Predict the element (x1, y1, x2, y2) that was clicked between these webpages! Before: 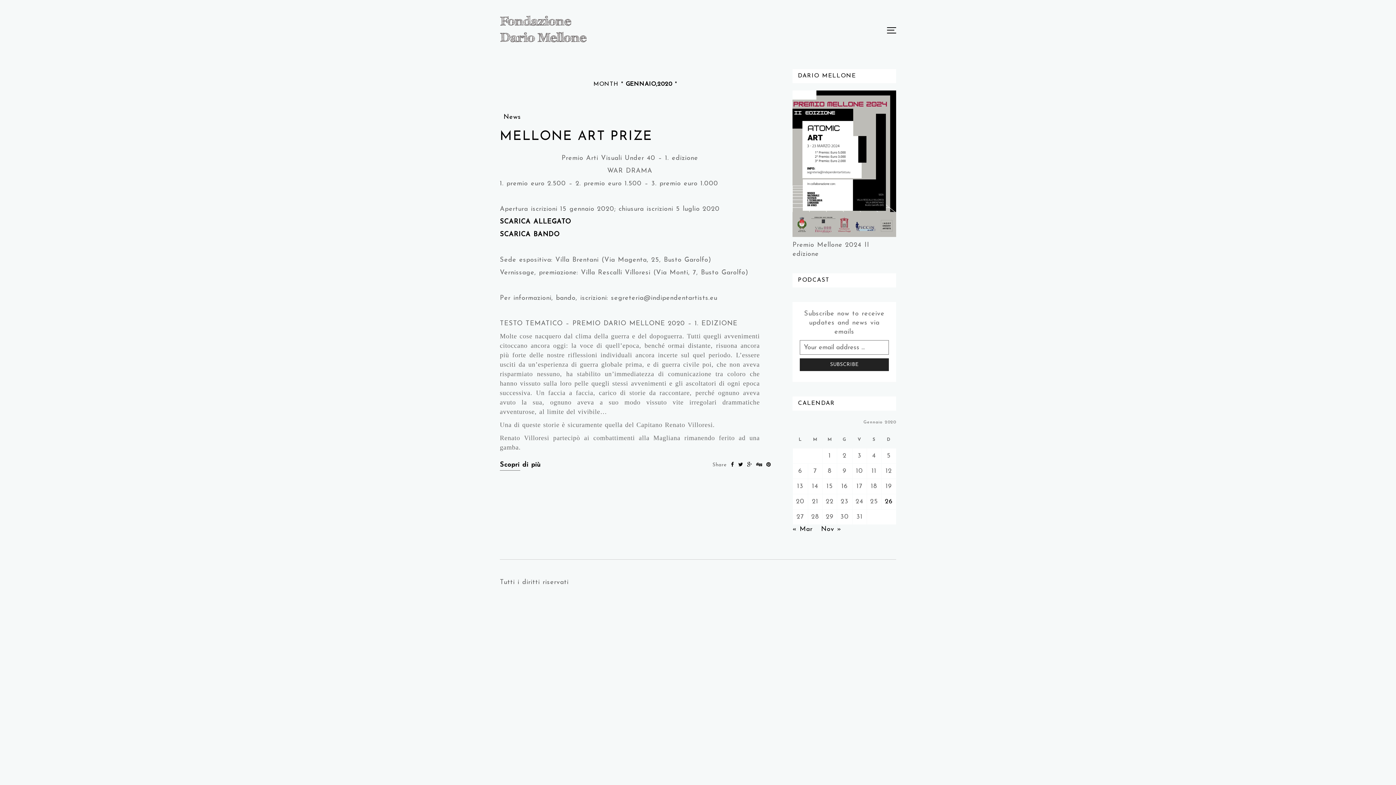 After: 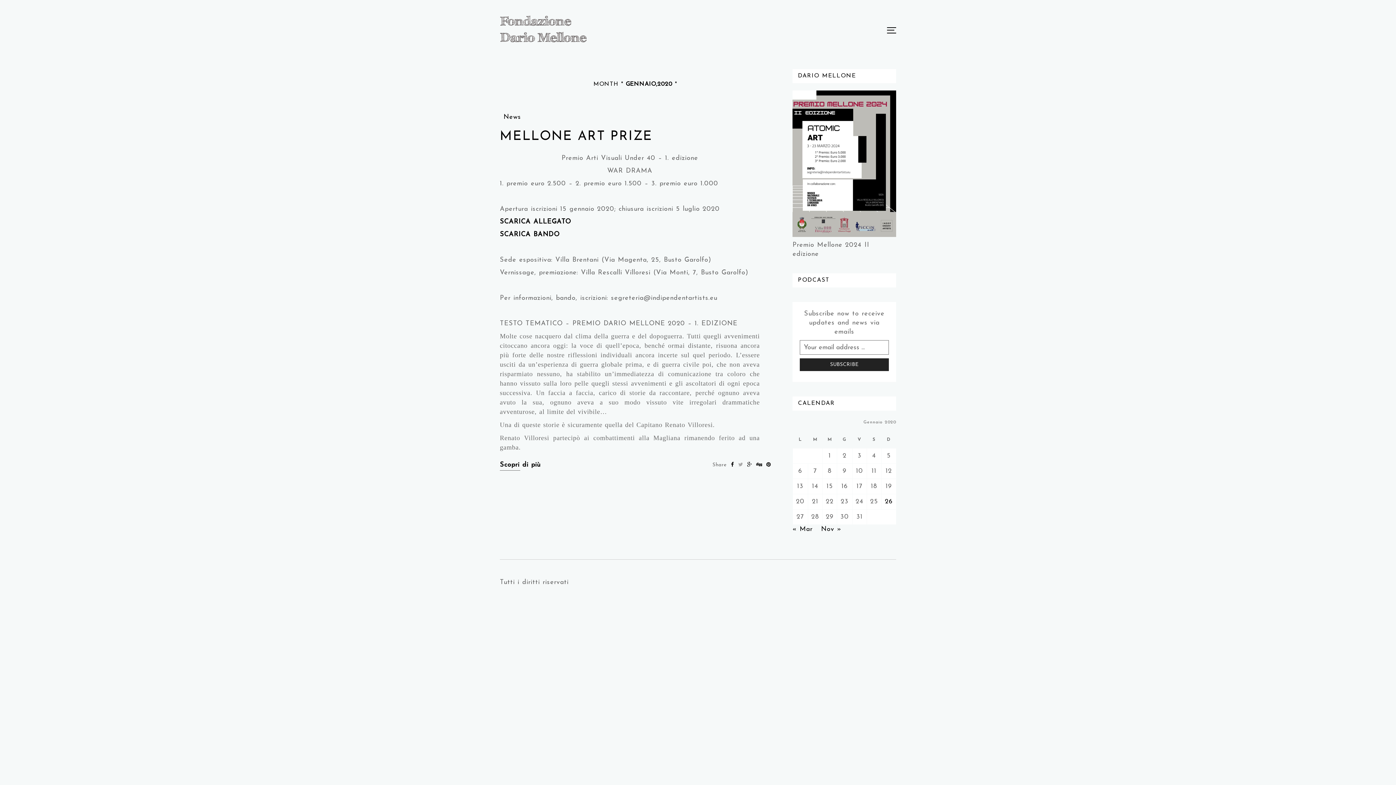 Action: label:   bbox: (738, 462, 745, 468)